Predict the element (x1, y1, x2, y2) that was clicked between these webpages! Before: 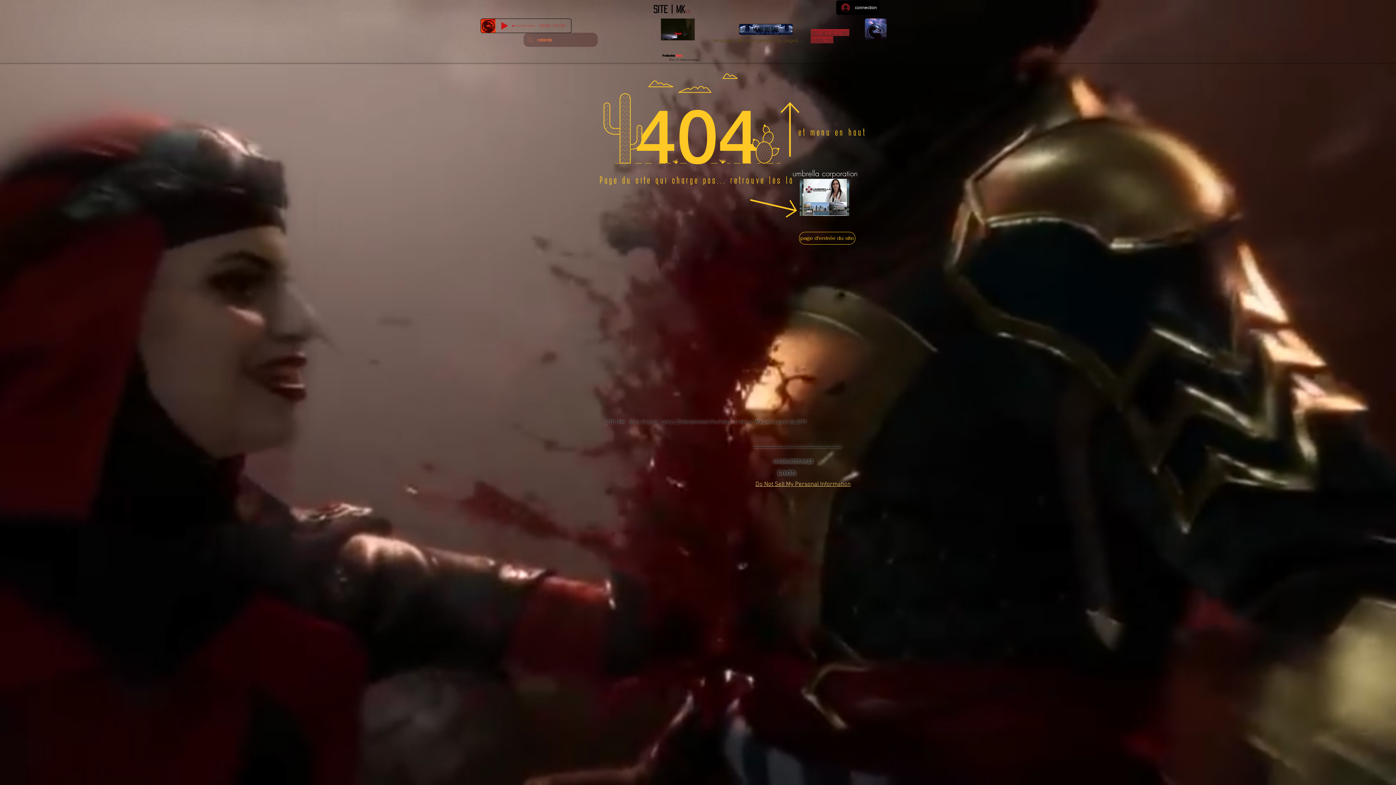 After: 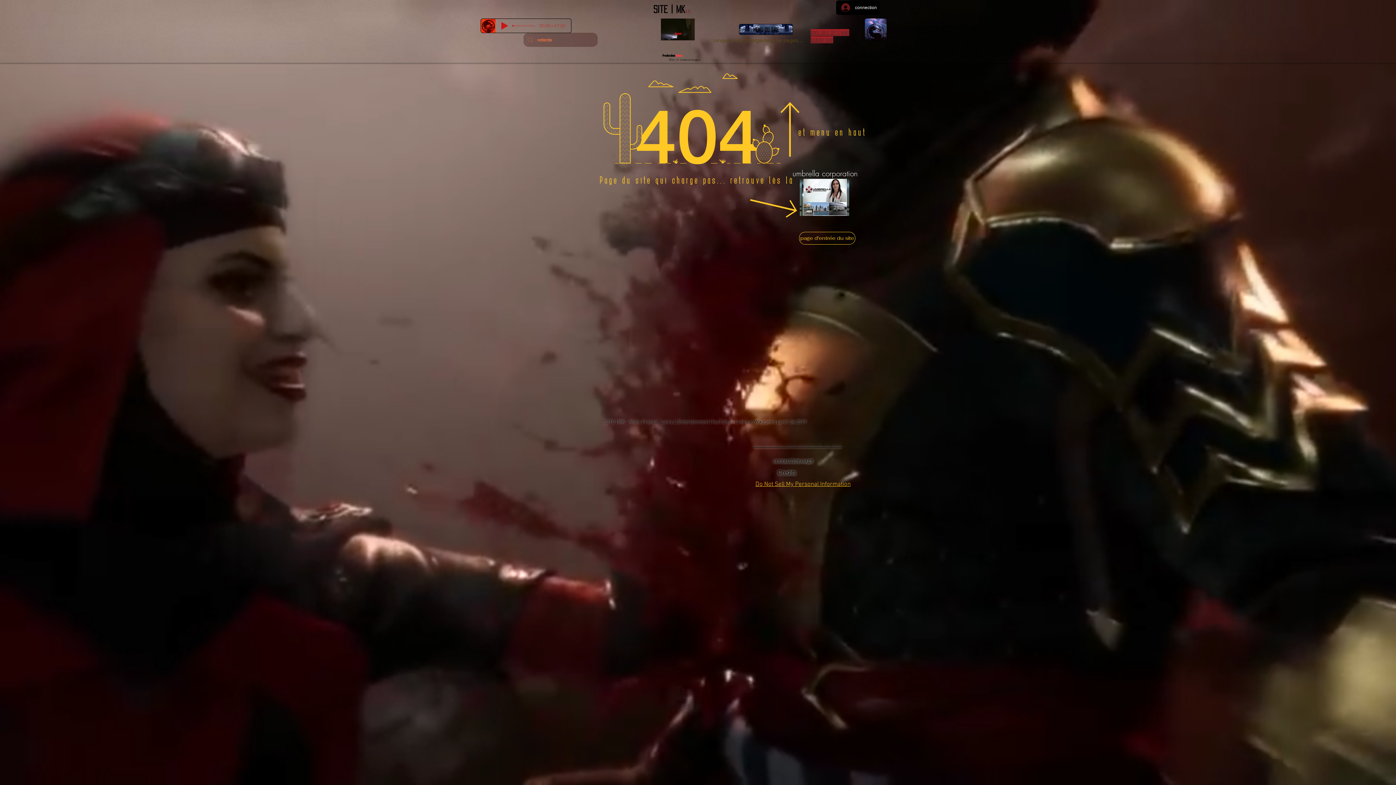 Action: label: Do Not Sell My Personal Information bbox: (755, 480, 850, 489)